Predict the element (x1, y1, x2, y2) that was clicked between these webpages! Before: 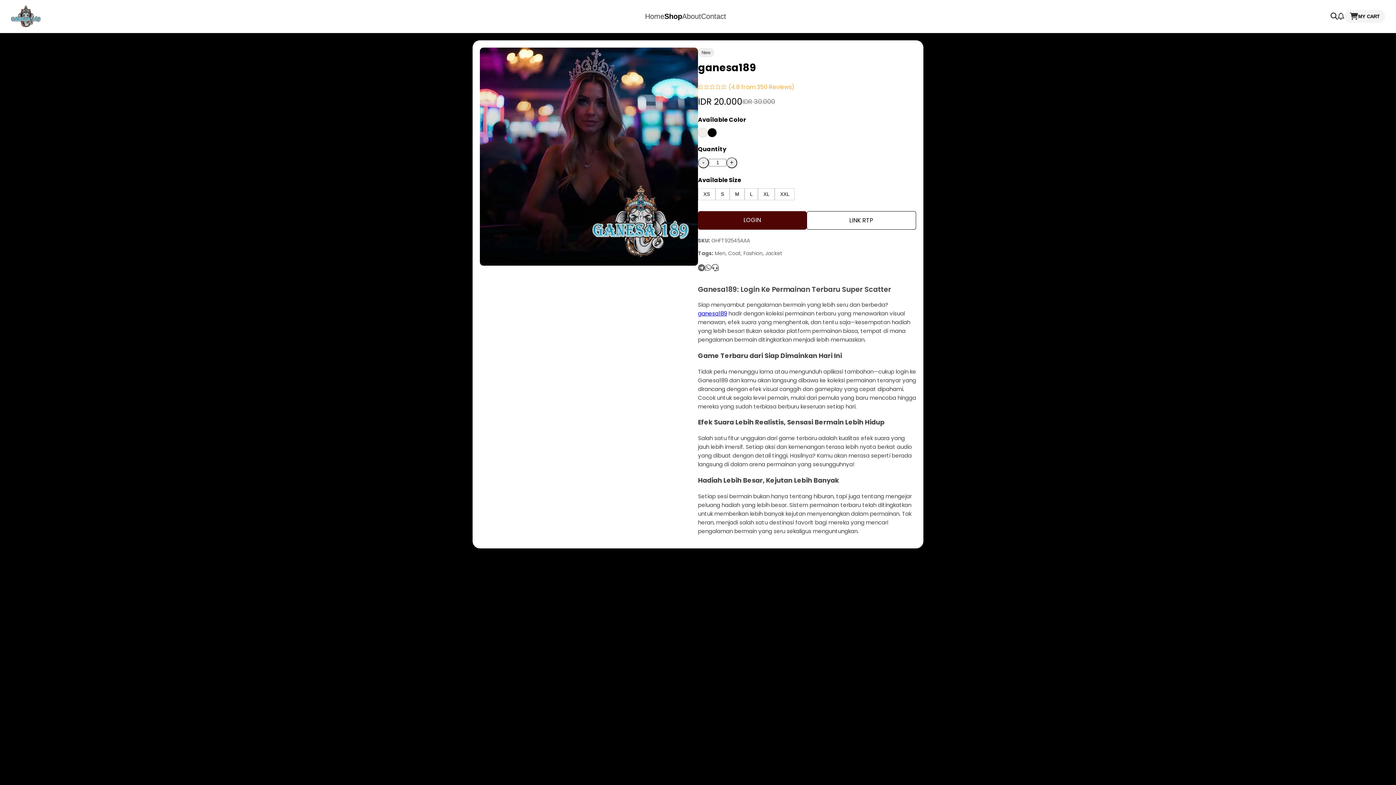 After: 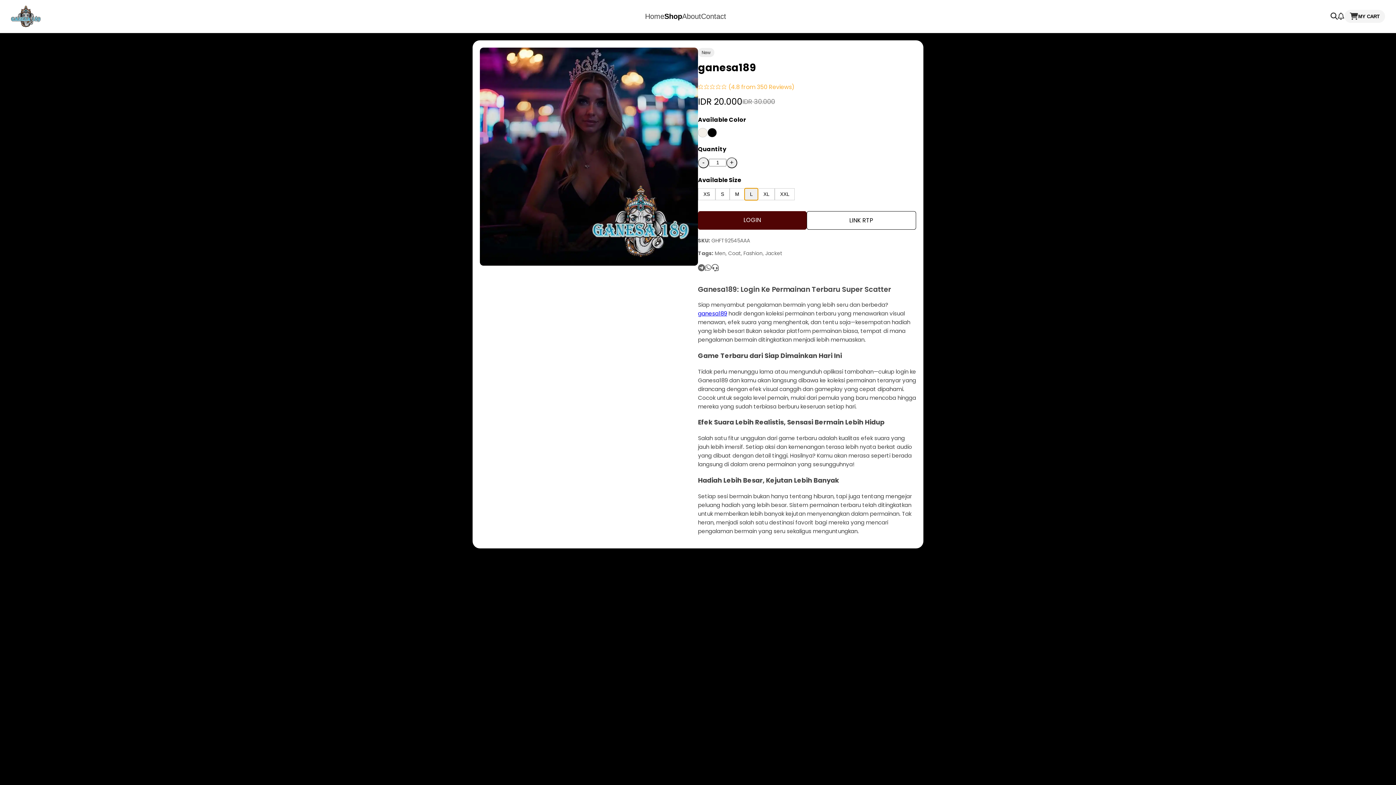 Action: bbox: (744, 188, 758, 200) label: L